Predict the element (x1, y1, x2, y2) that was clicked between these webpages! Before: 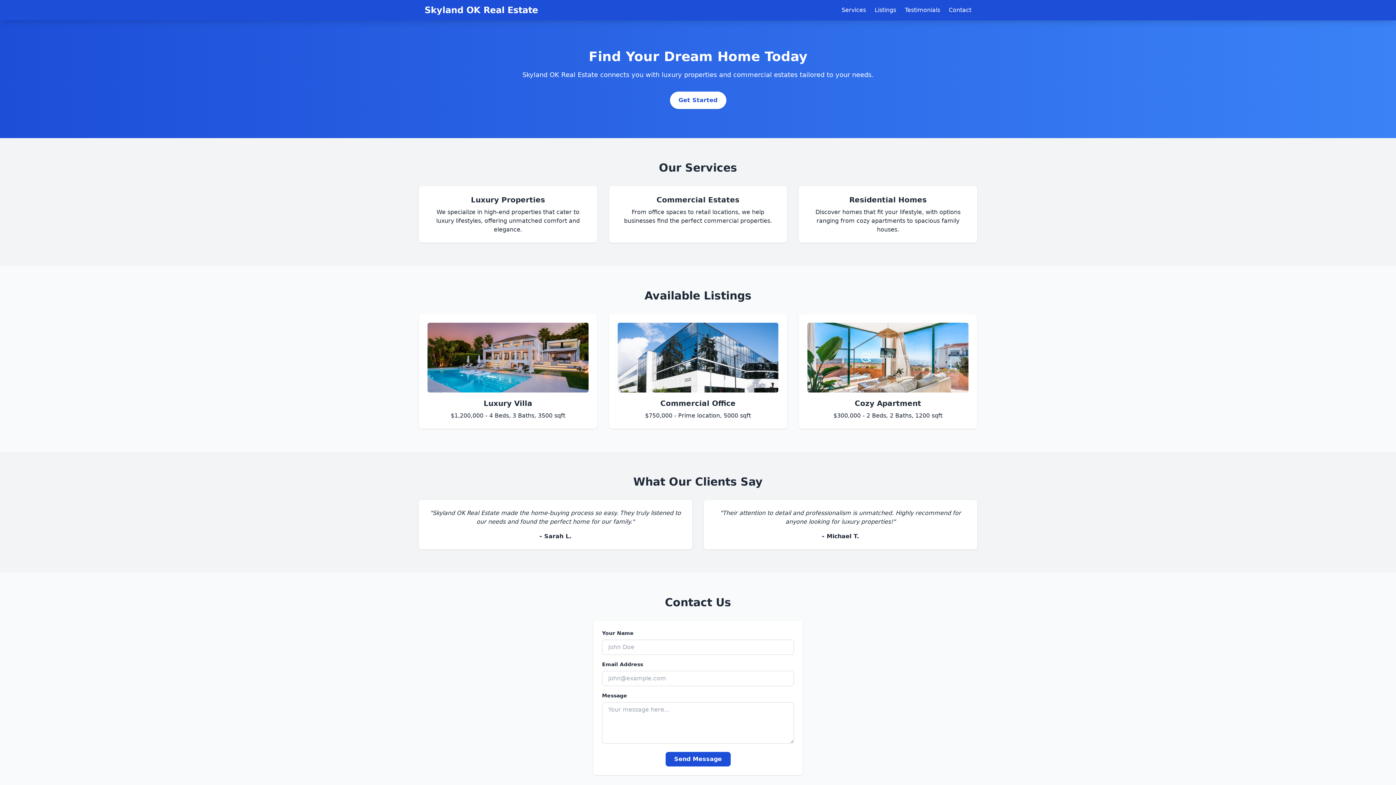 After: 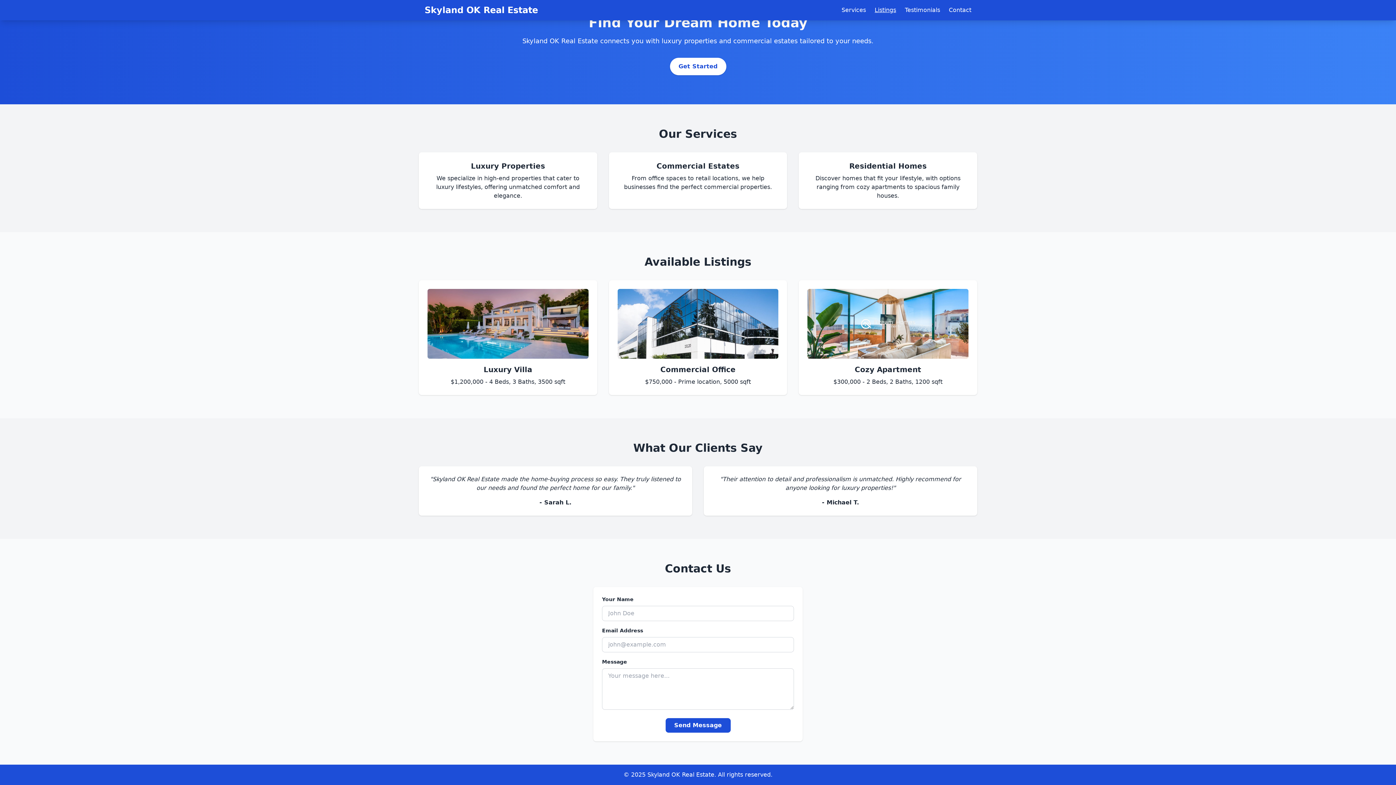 Action: bbox: (874, 6, 896, 13) label: Listings